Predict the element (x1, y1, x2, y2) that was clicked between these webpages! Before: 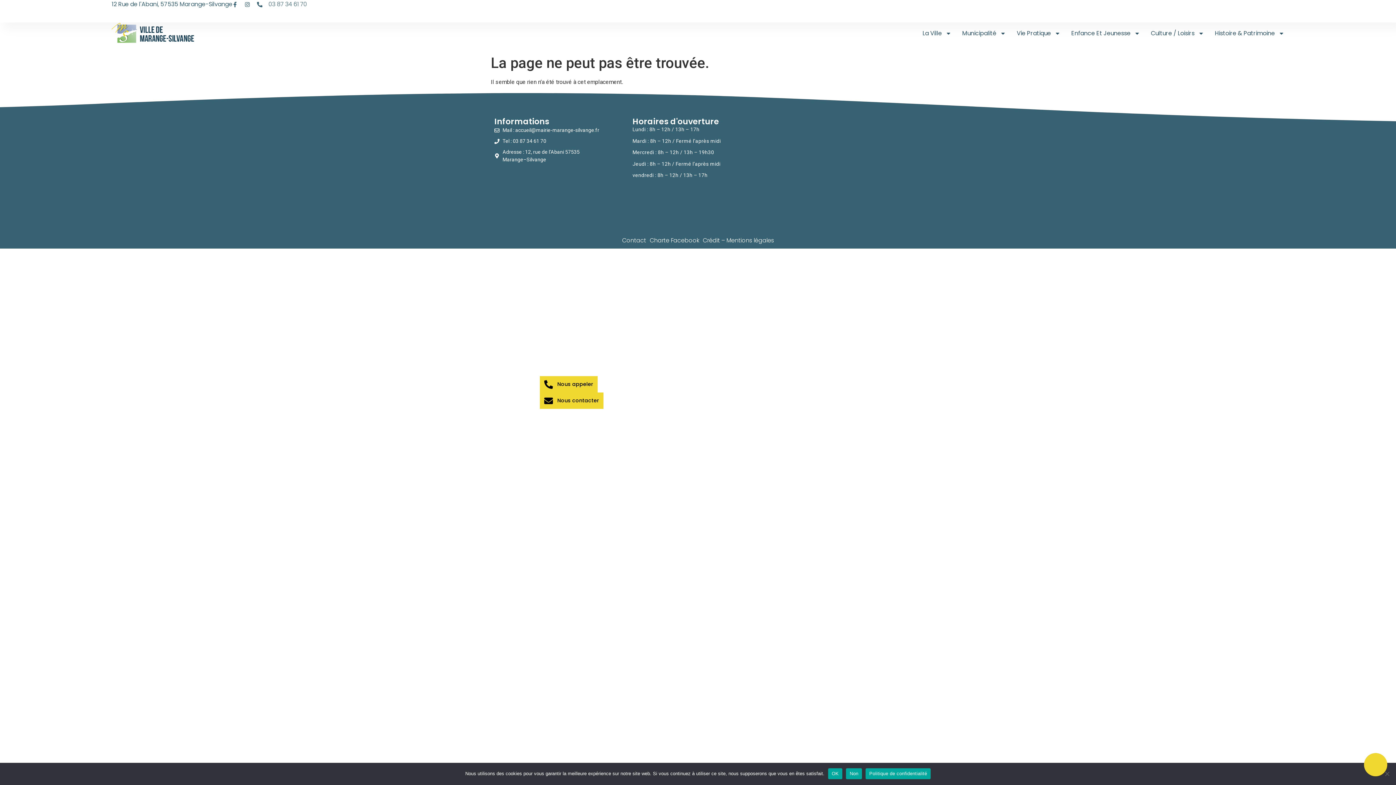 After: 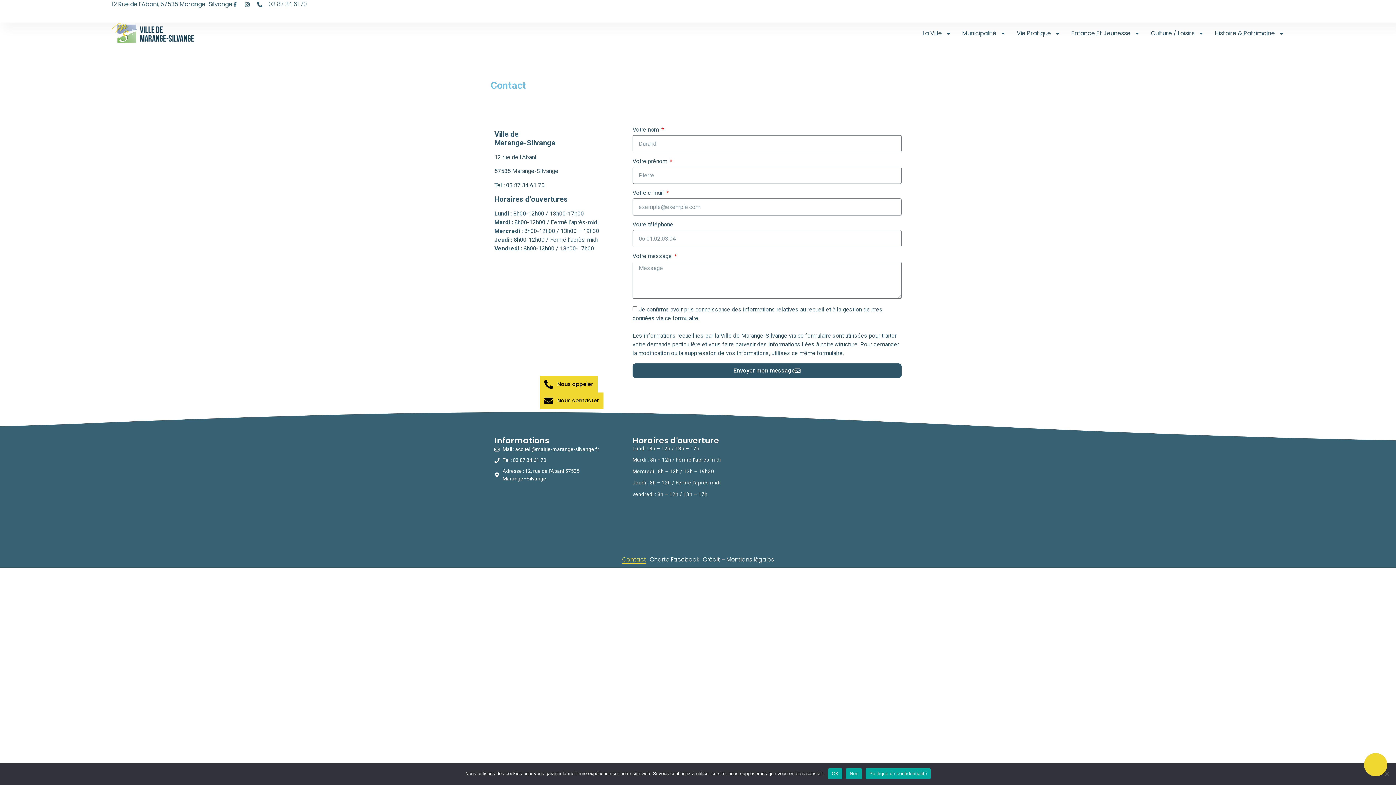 Action: bbox: (622, 236, 646, 245) label: Contact